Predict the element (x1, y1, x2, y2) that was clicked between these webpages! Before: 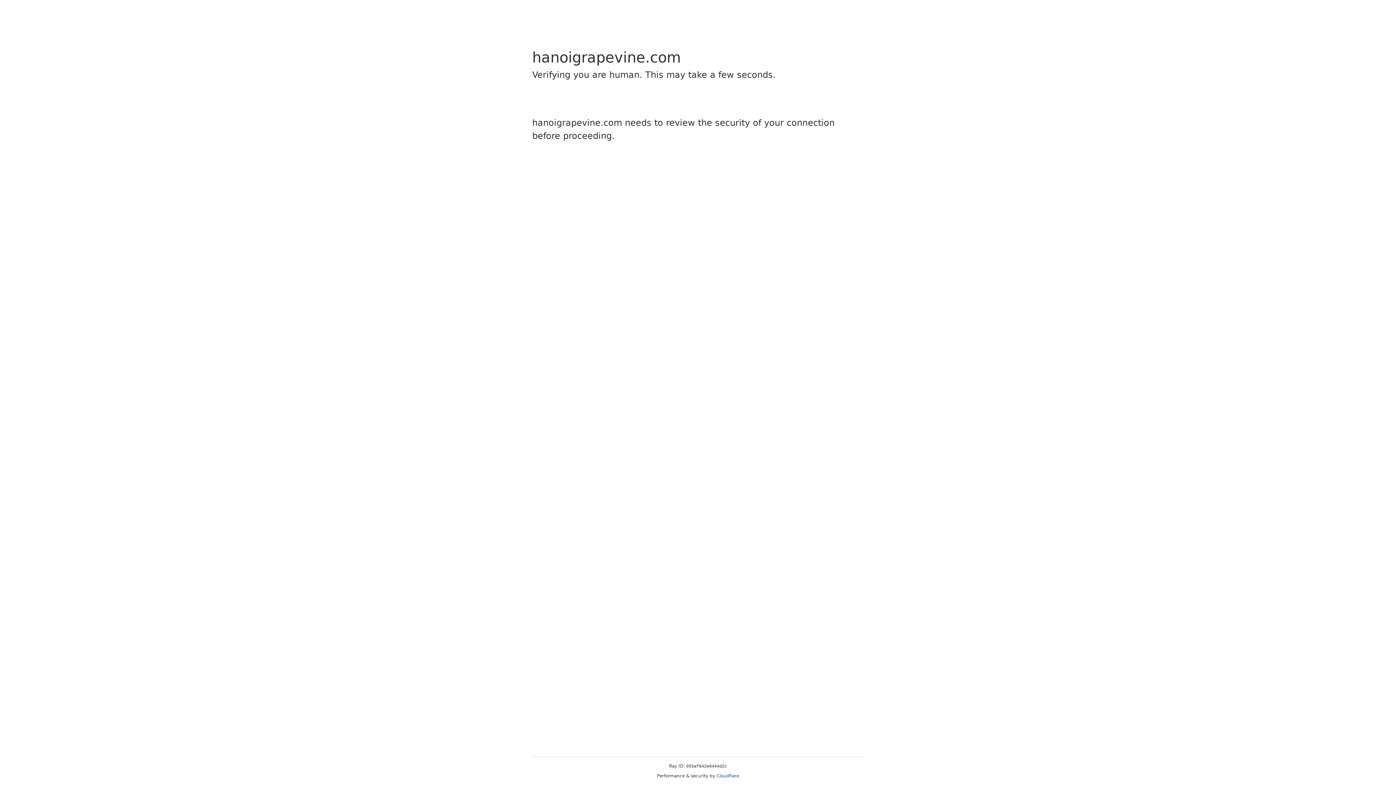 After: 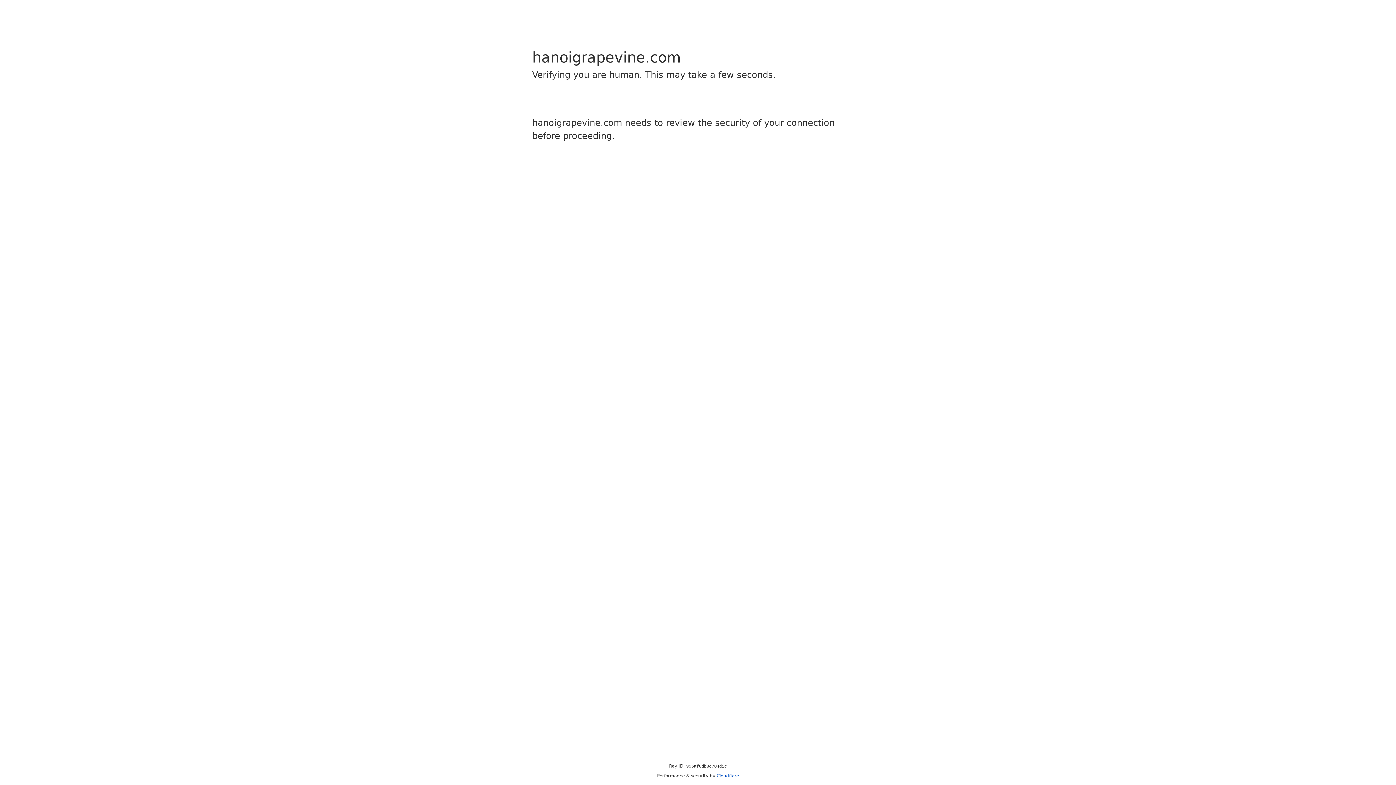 Action: bbox: (716, 773, 739, 778) label: Cloudflare